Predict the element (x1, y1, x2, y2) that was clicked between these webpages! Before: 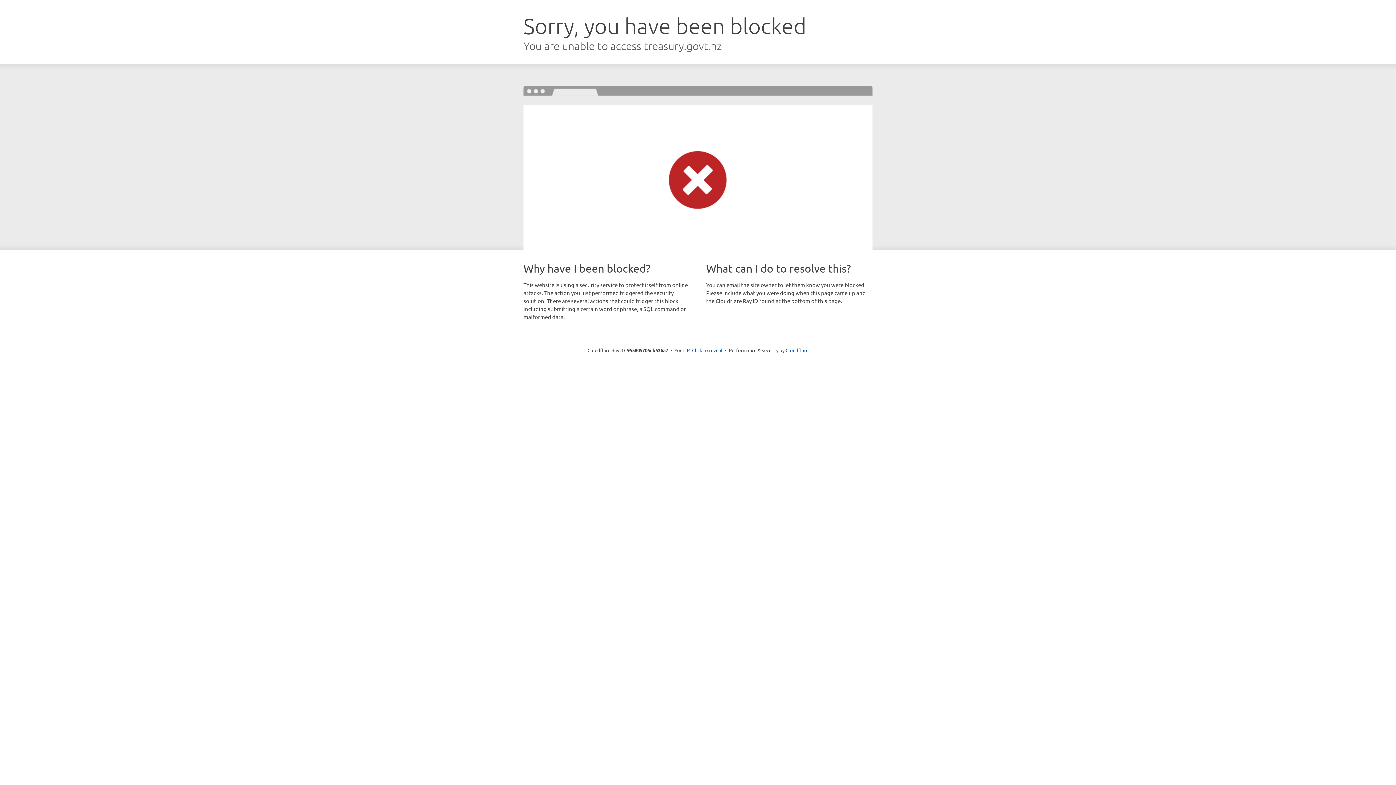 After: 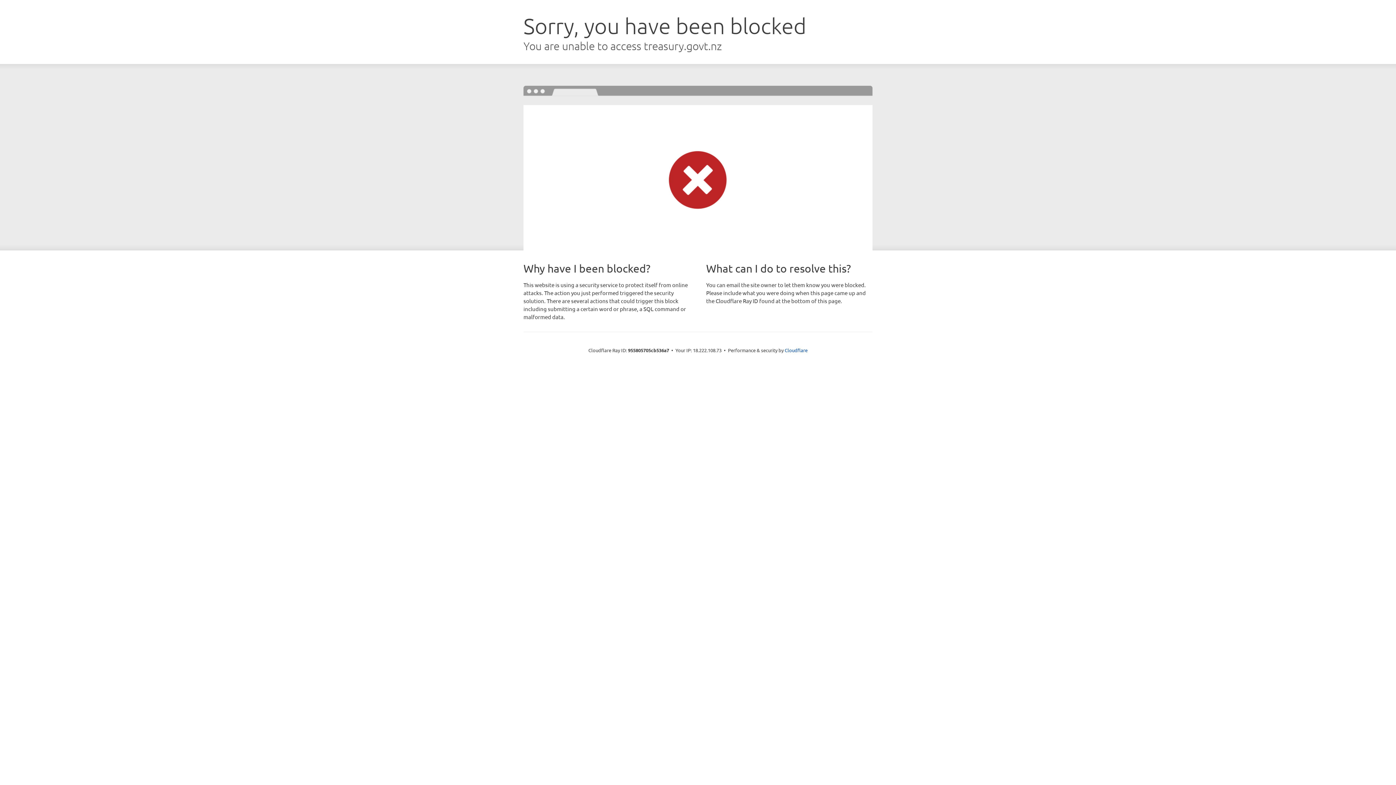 Action: bbox: (692, 346, 722, 353) label: Click to reveal